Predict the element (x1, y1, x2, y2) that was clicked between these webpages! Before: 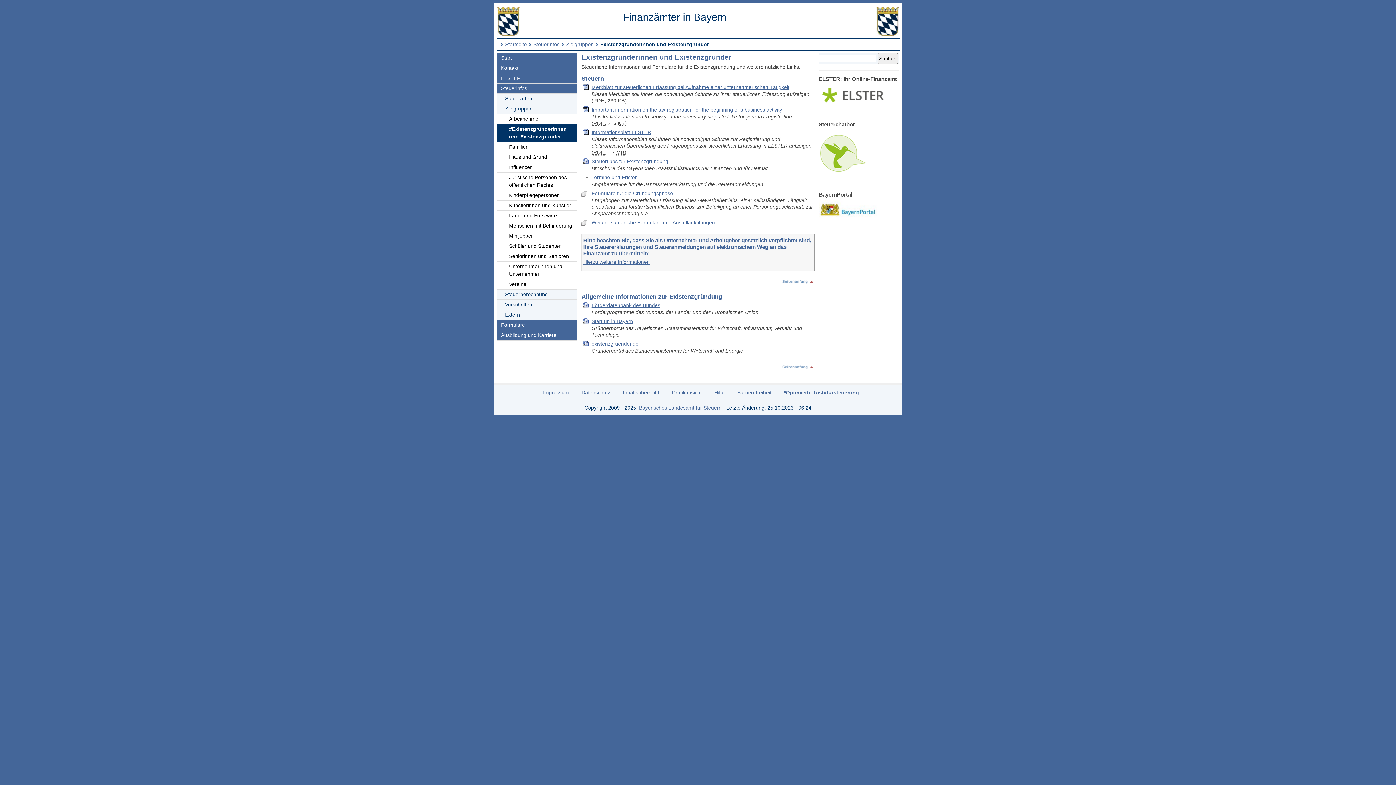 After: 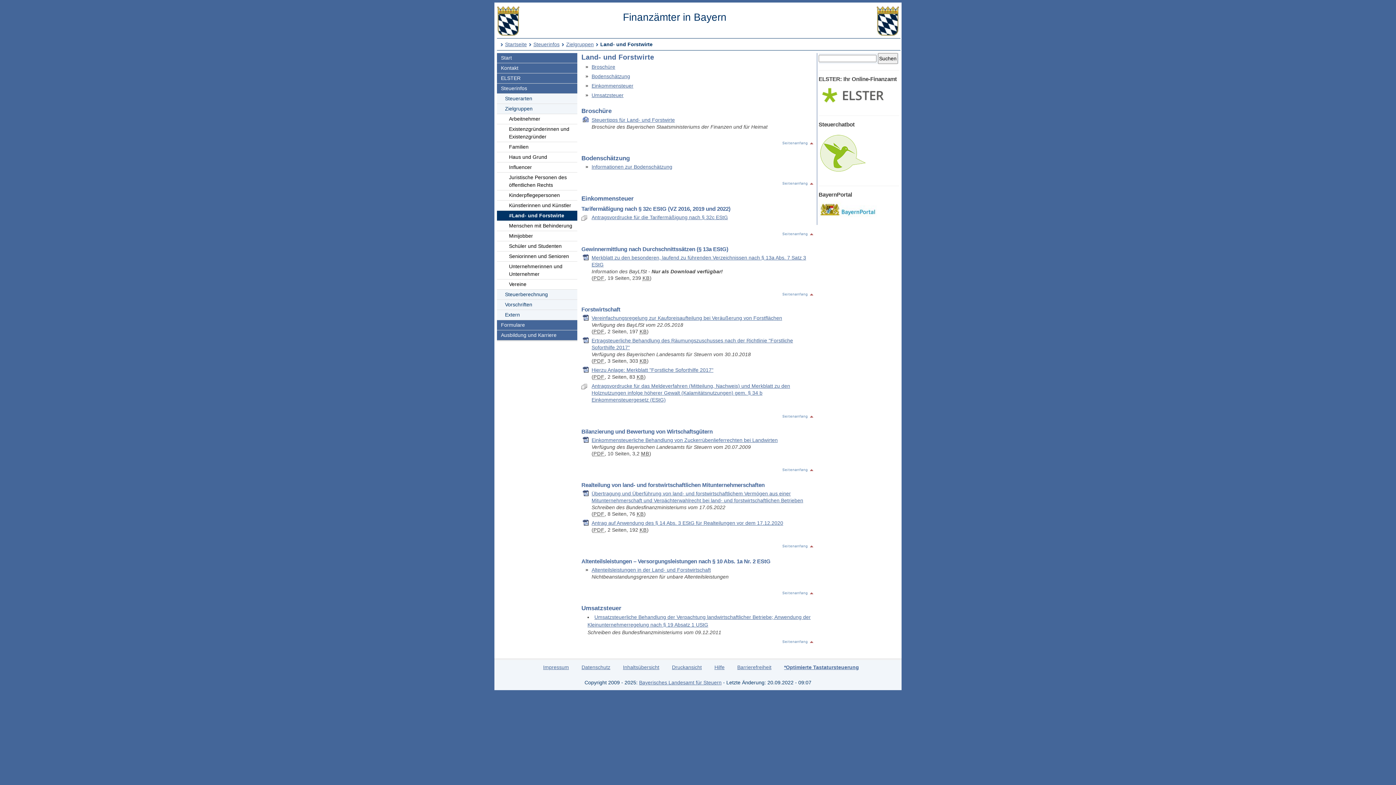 Action: bbox: (497, 210, 577, 221) label: Land- und Forstwirte